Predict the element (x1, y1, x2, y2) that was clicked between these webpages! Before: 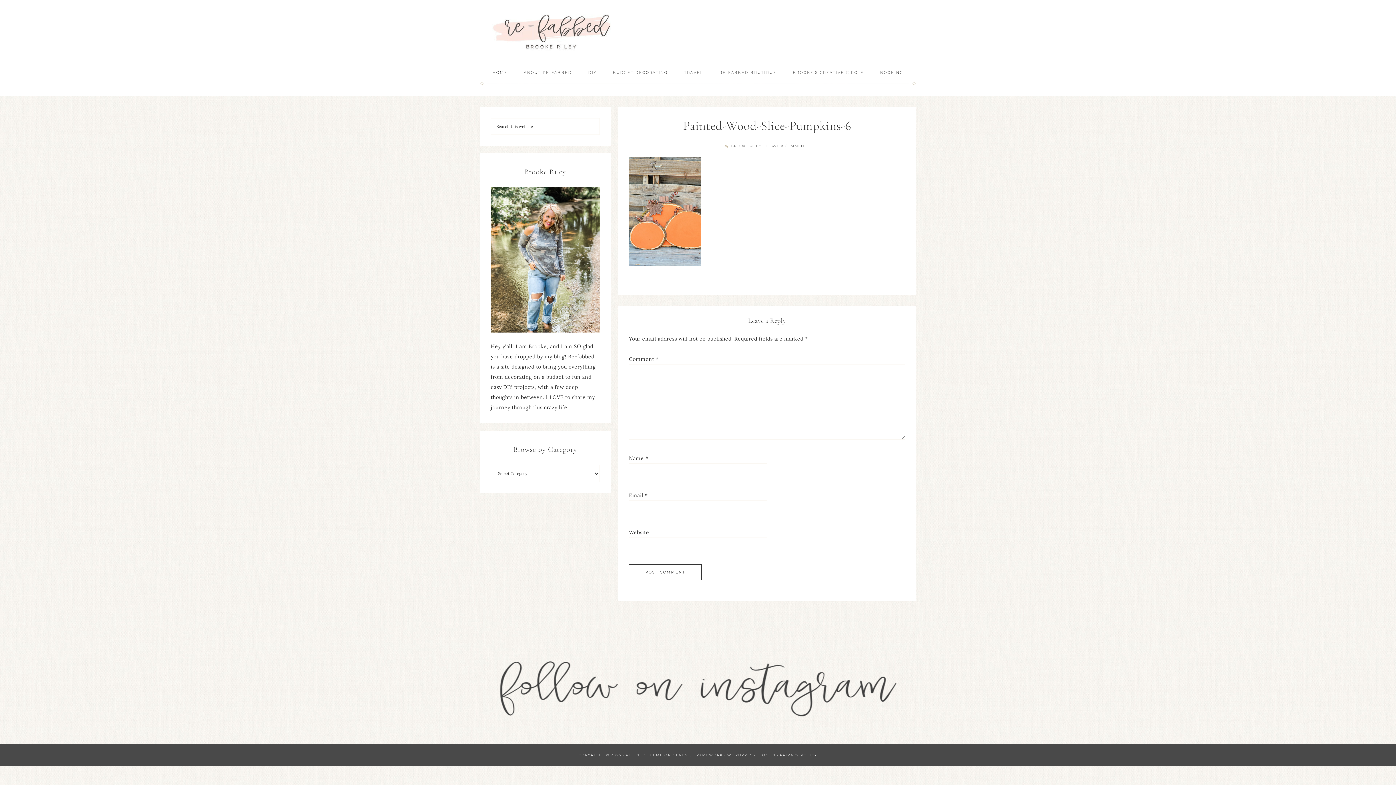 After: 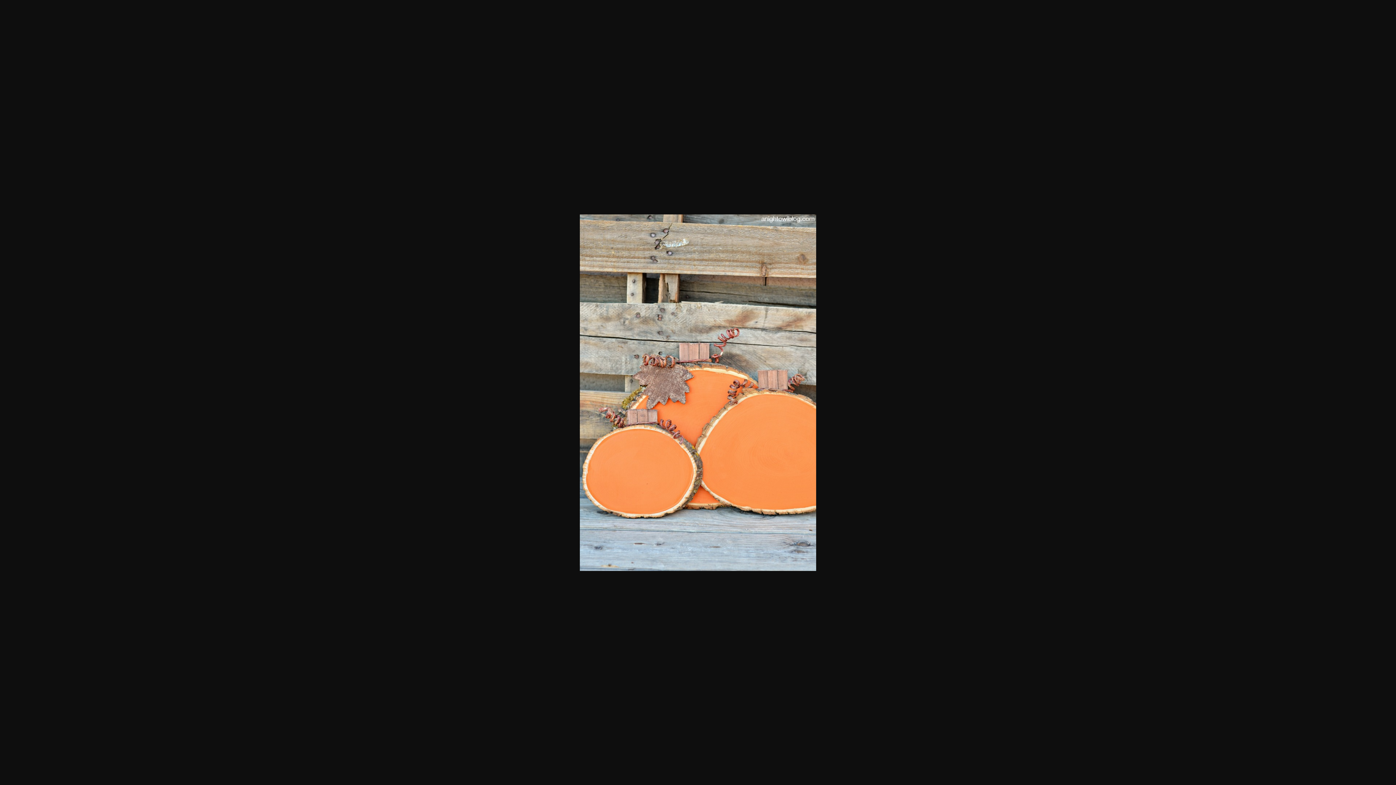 Action: bbox: (629, 259, 701, 268)